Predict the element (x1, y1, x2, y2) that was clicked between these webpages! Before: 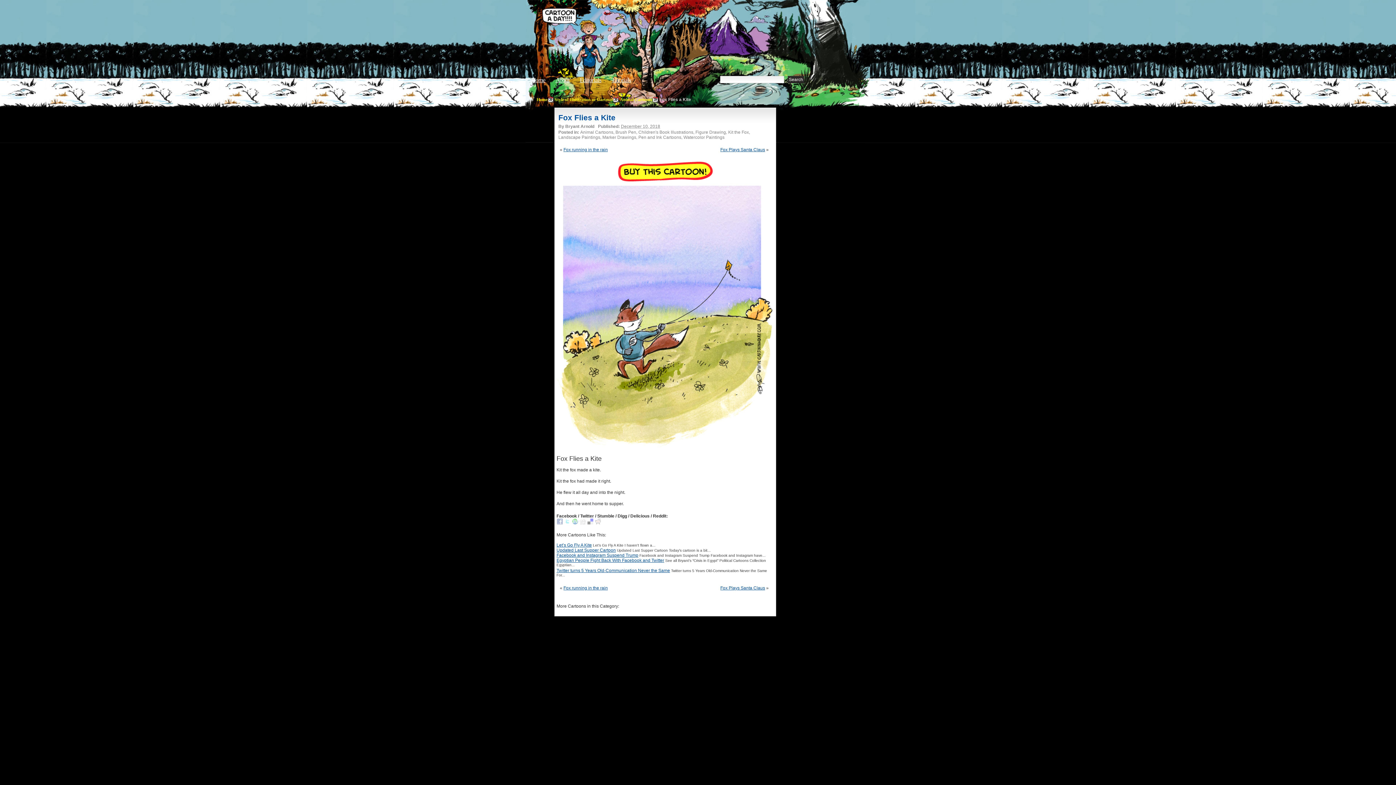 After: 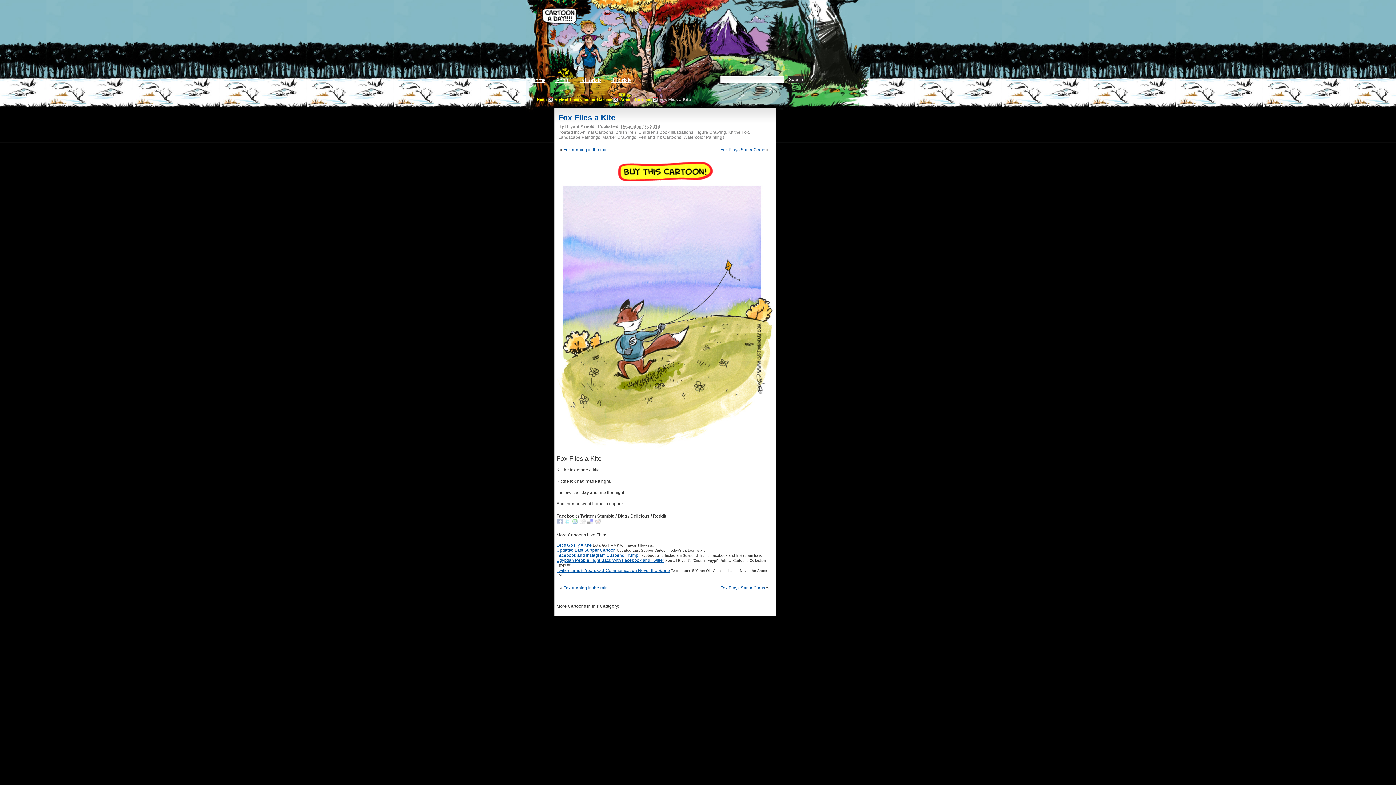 Action: bbox: (779, 69, 786, 74)